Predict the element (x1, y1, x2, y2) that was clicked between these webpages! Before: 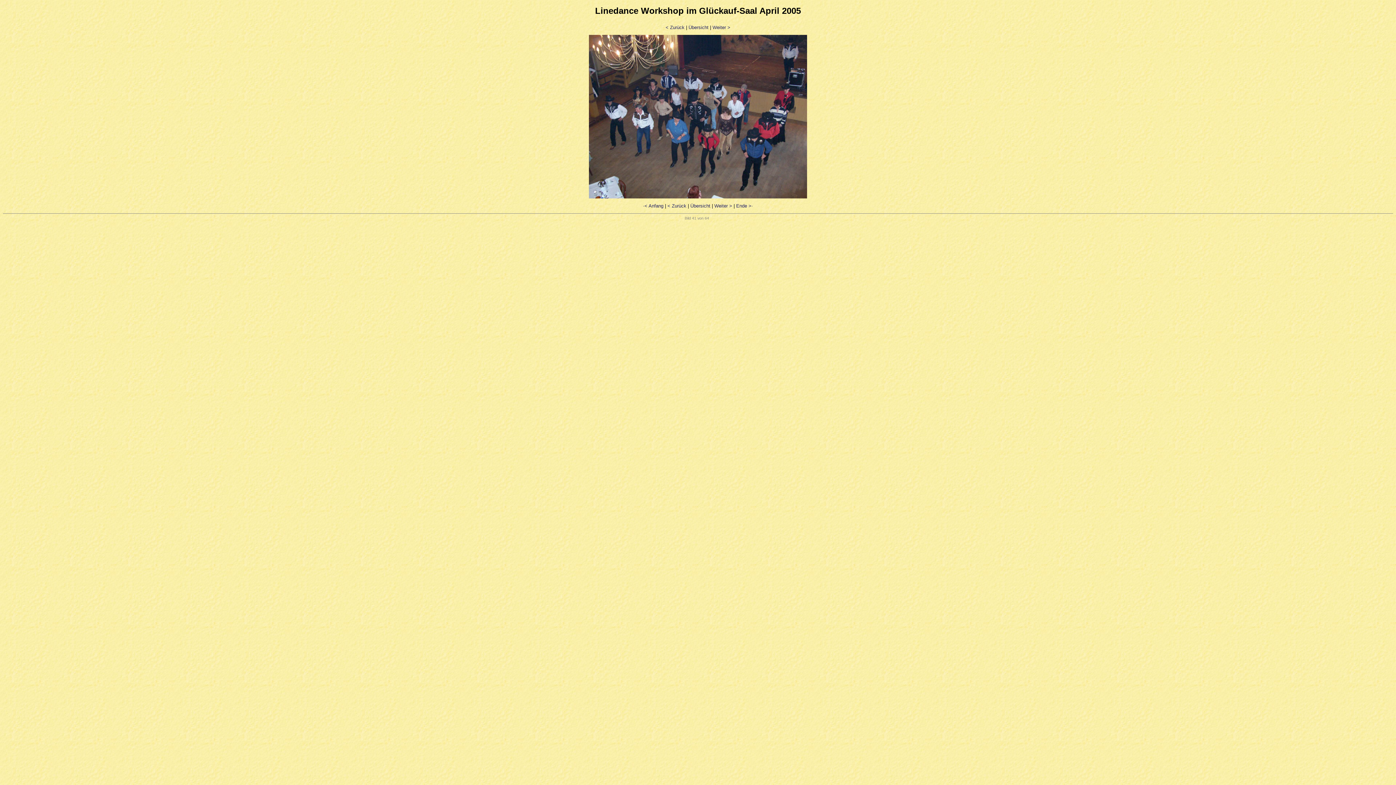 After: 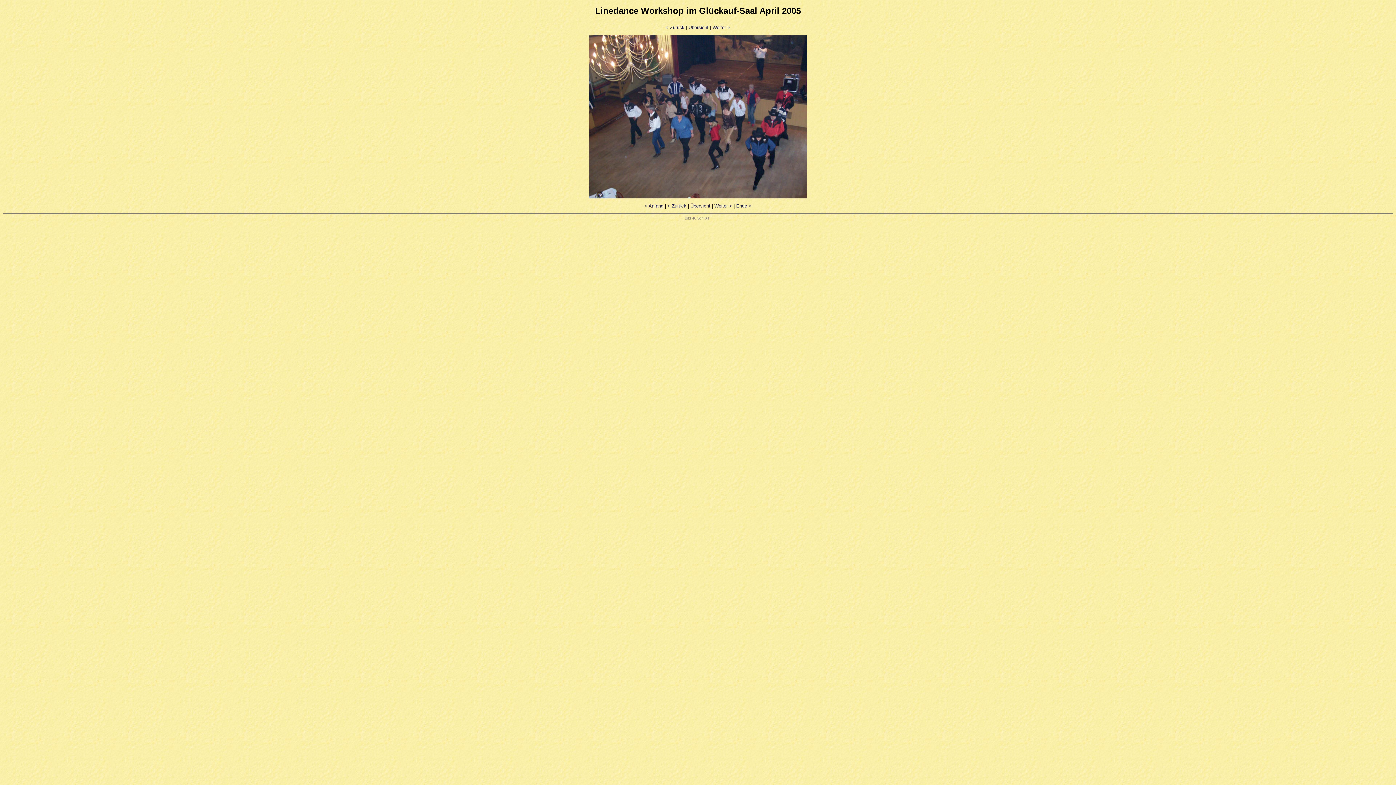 Action: label: < Zurück bbox: (667, 203, 686, 208)